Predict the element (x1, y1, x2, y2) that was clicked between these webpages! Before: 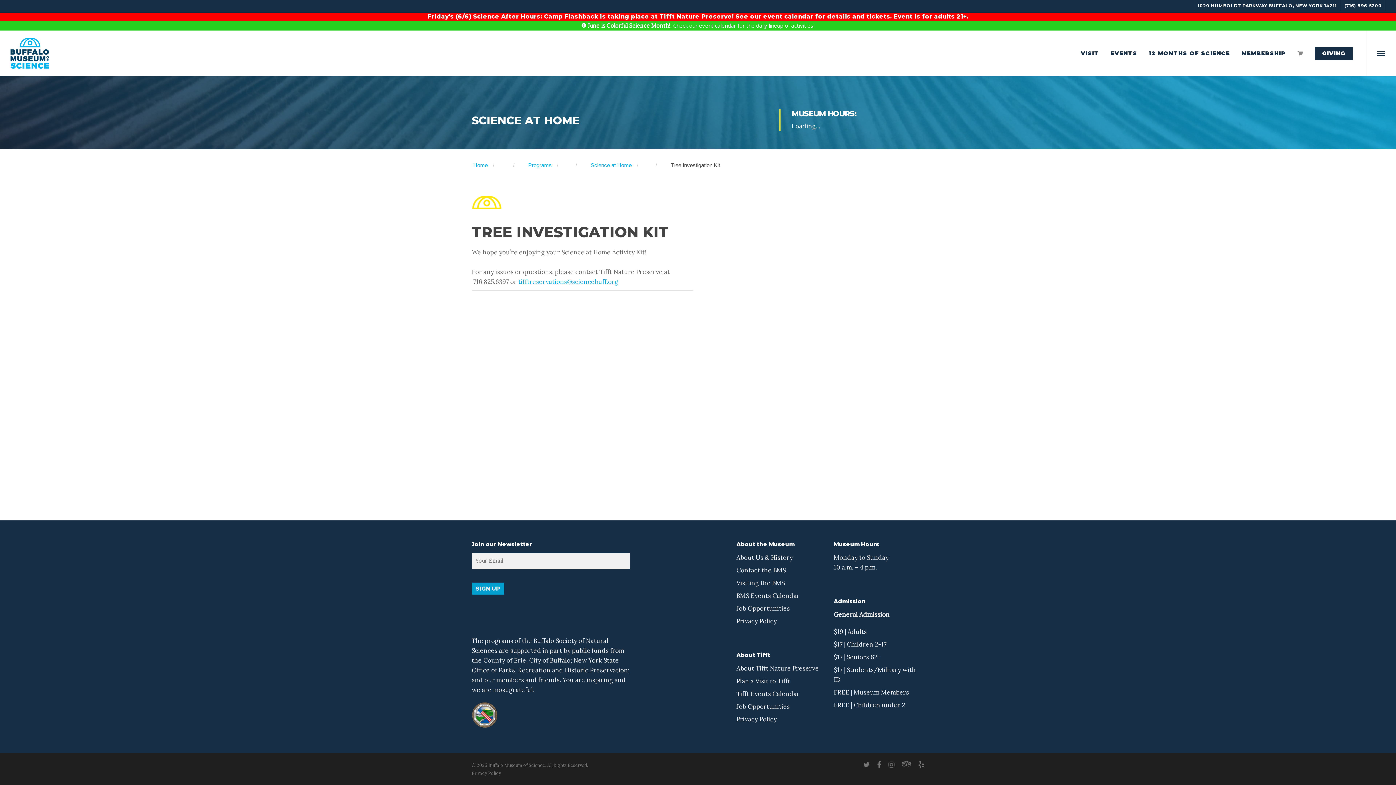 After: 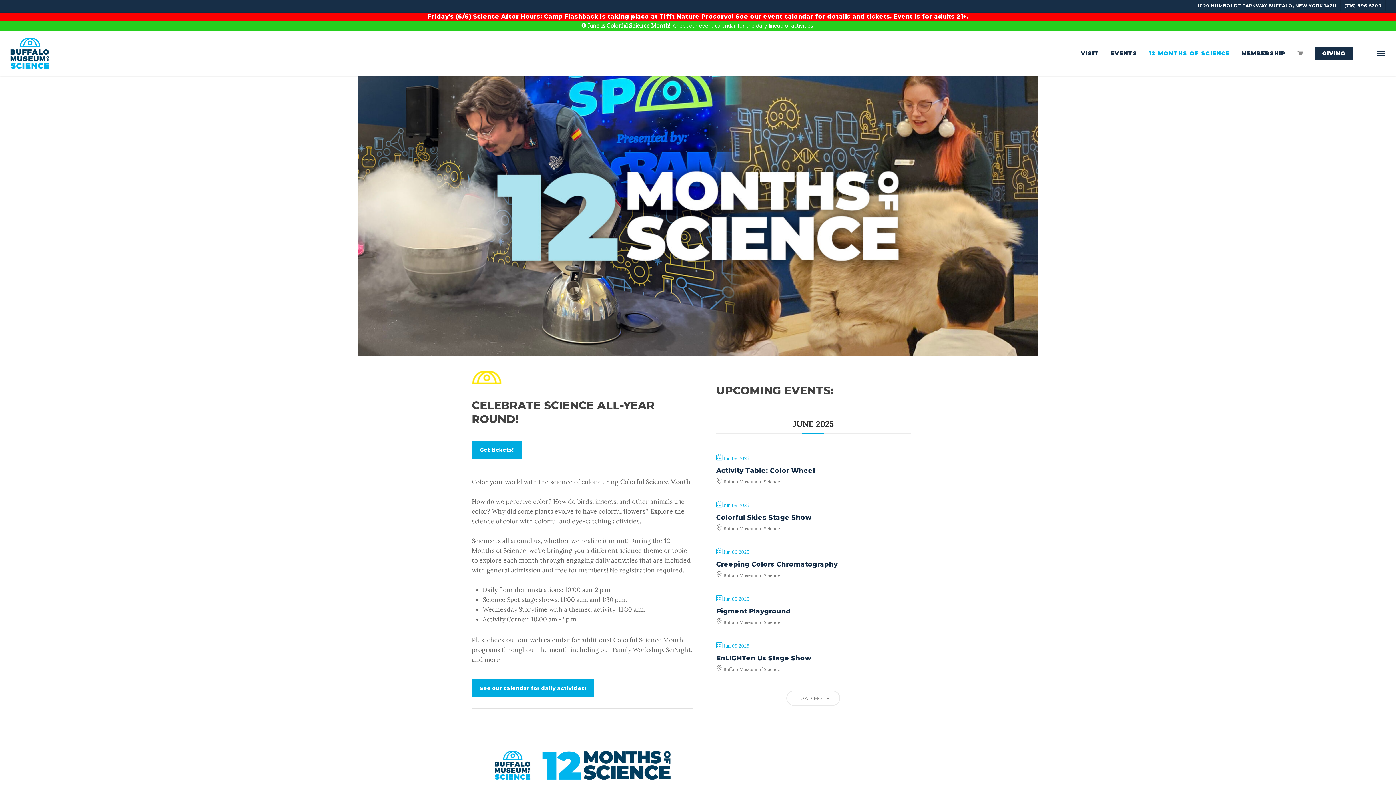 Action: bbox: (1143, 50, 1236, 56) label: 12 MONTHS OF SCIENCE